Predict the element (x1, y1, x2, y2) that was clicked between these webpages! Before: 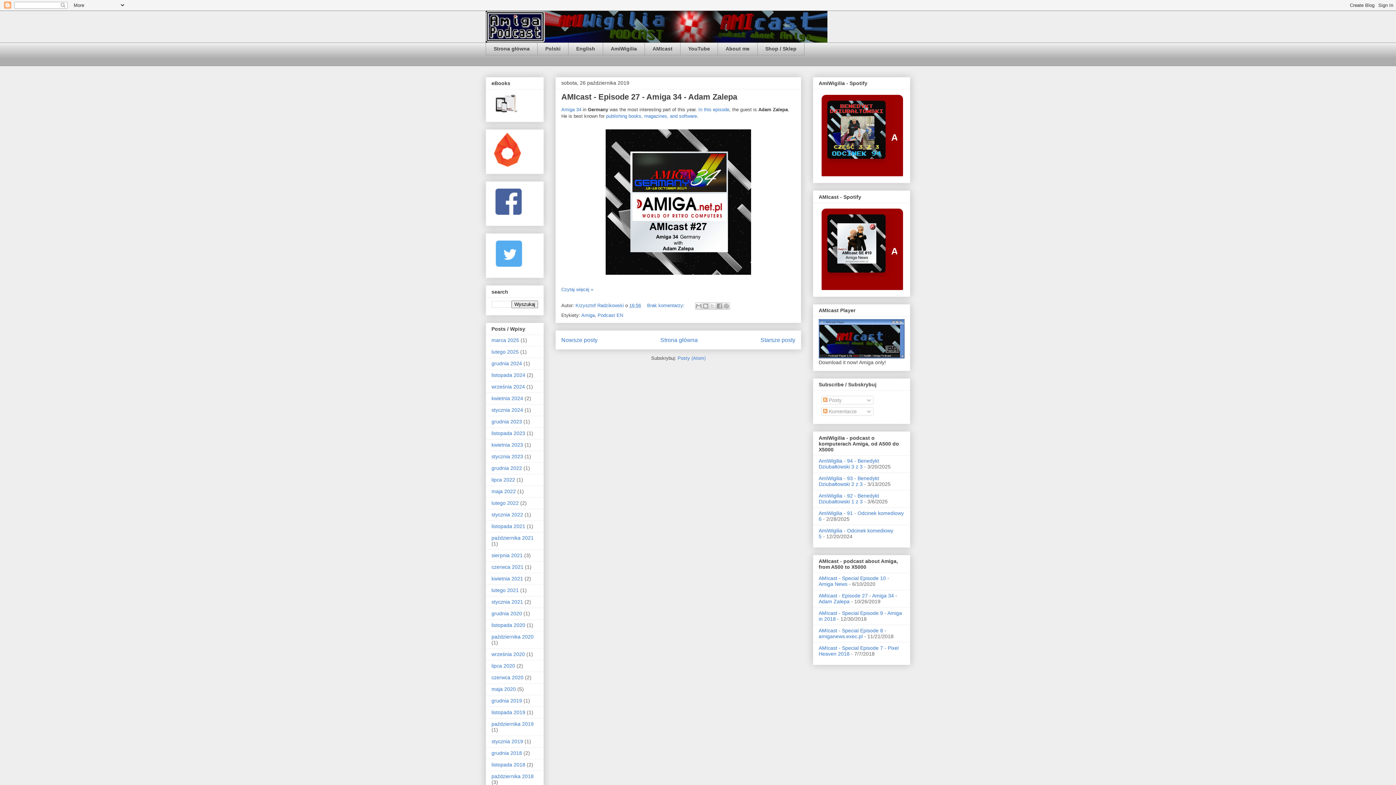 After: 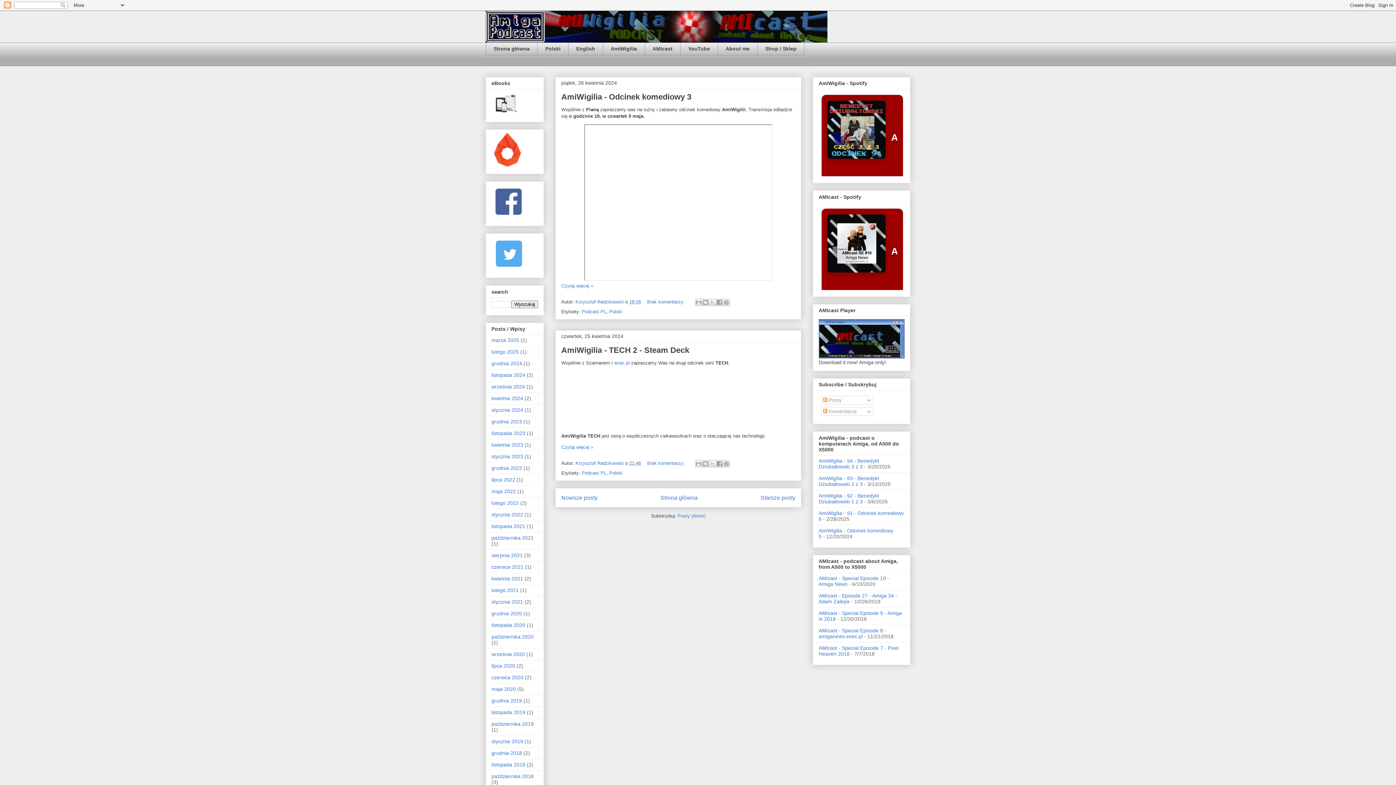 Action: label: kwietnia 2024 bbox: (491, 395, 523, 401)